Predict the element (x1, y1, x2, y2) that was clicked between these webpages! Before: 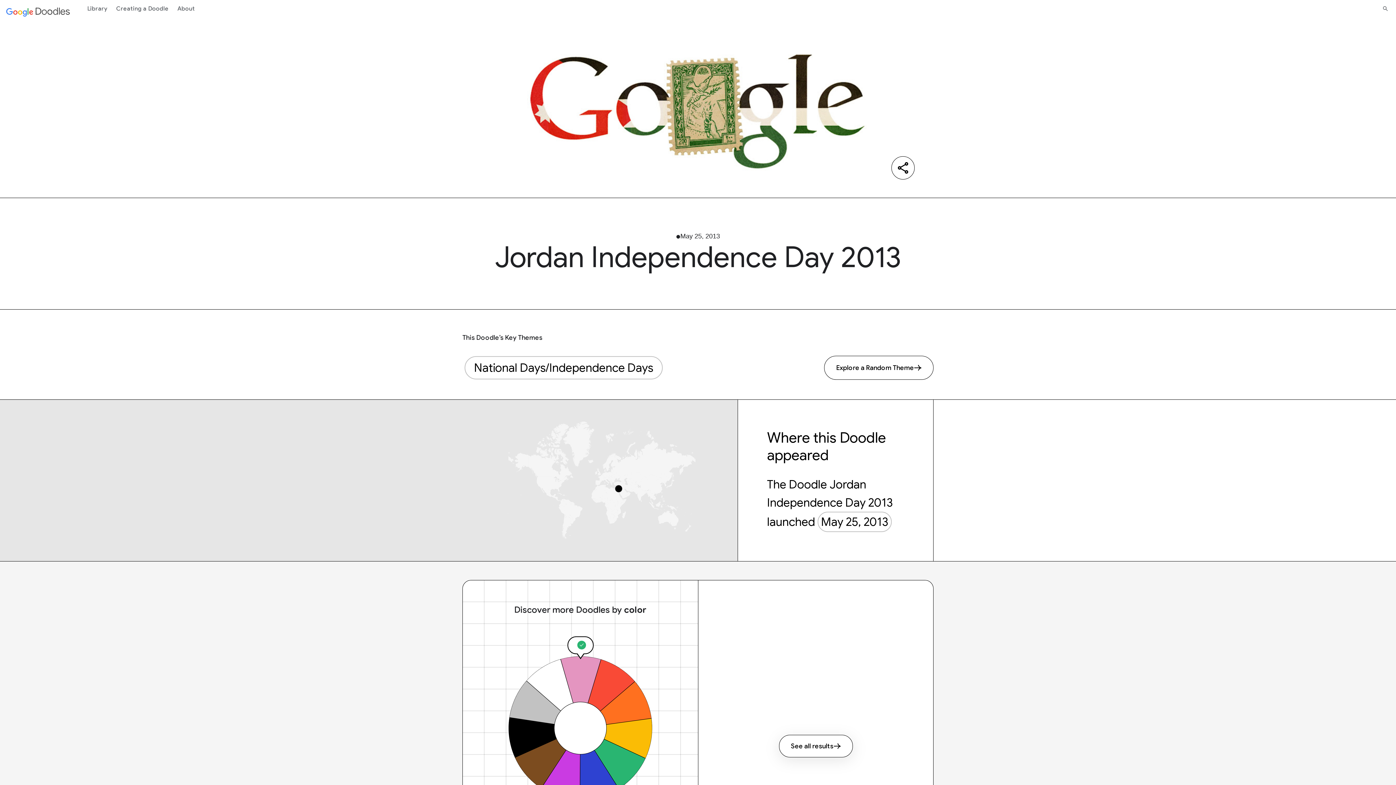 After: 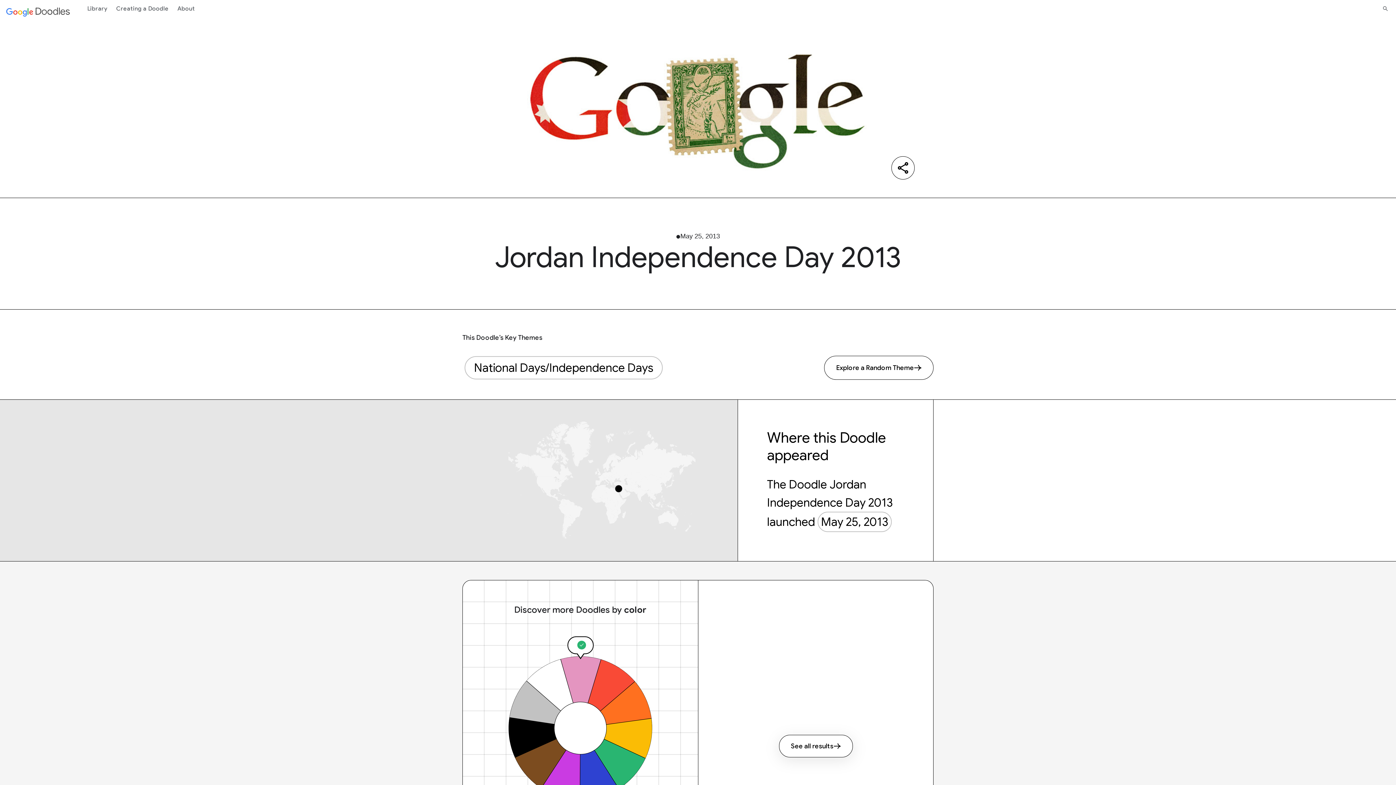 Action: bbox: (779, 735, 852, 757) label: See all results